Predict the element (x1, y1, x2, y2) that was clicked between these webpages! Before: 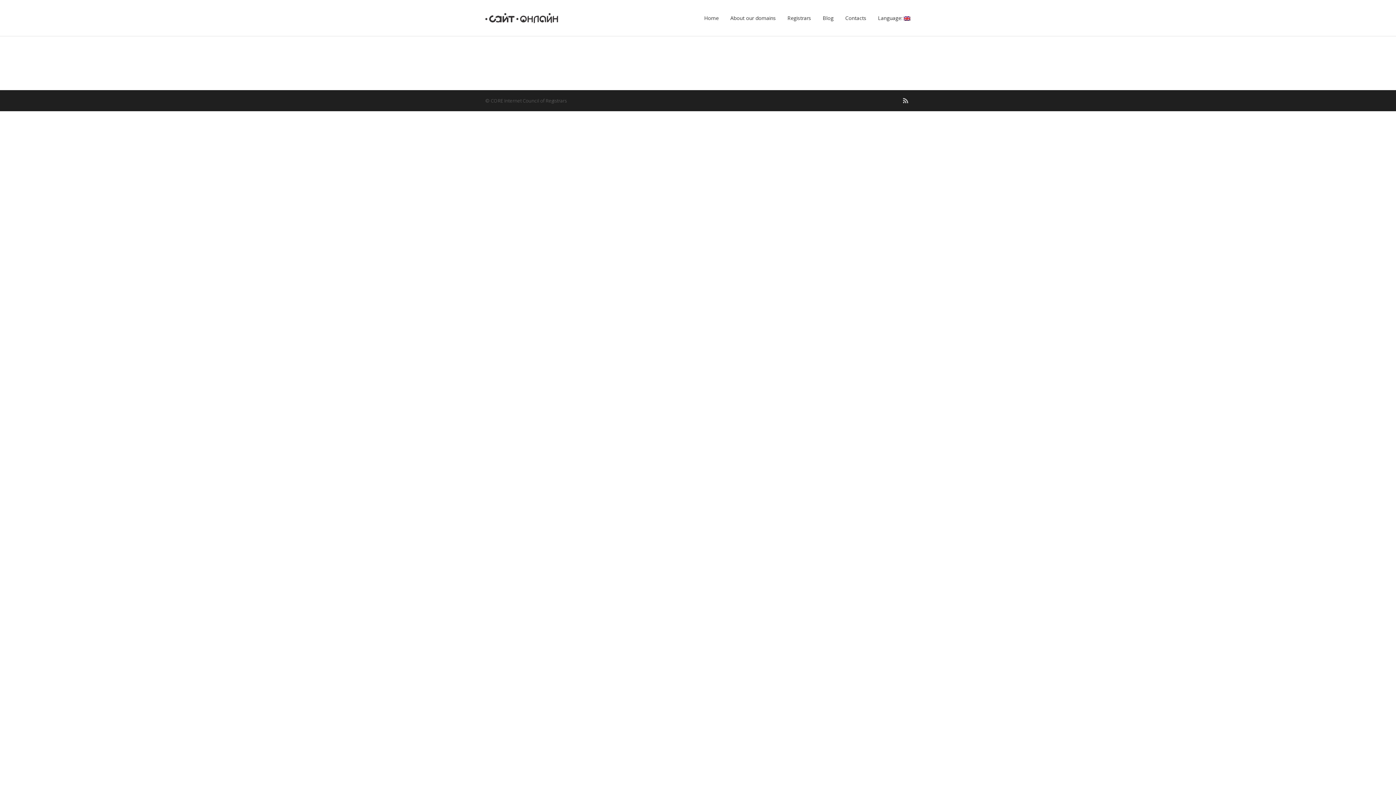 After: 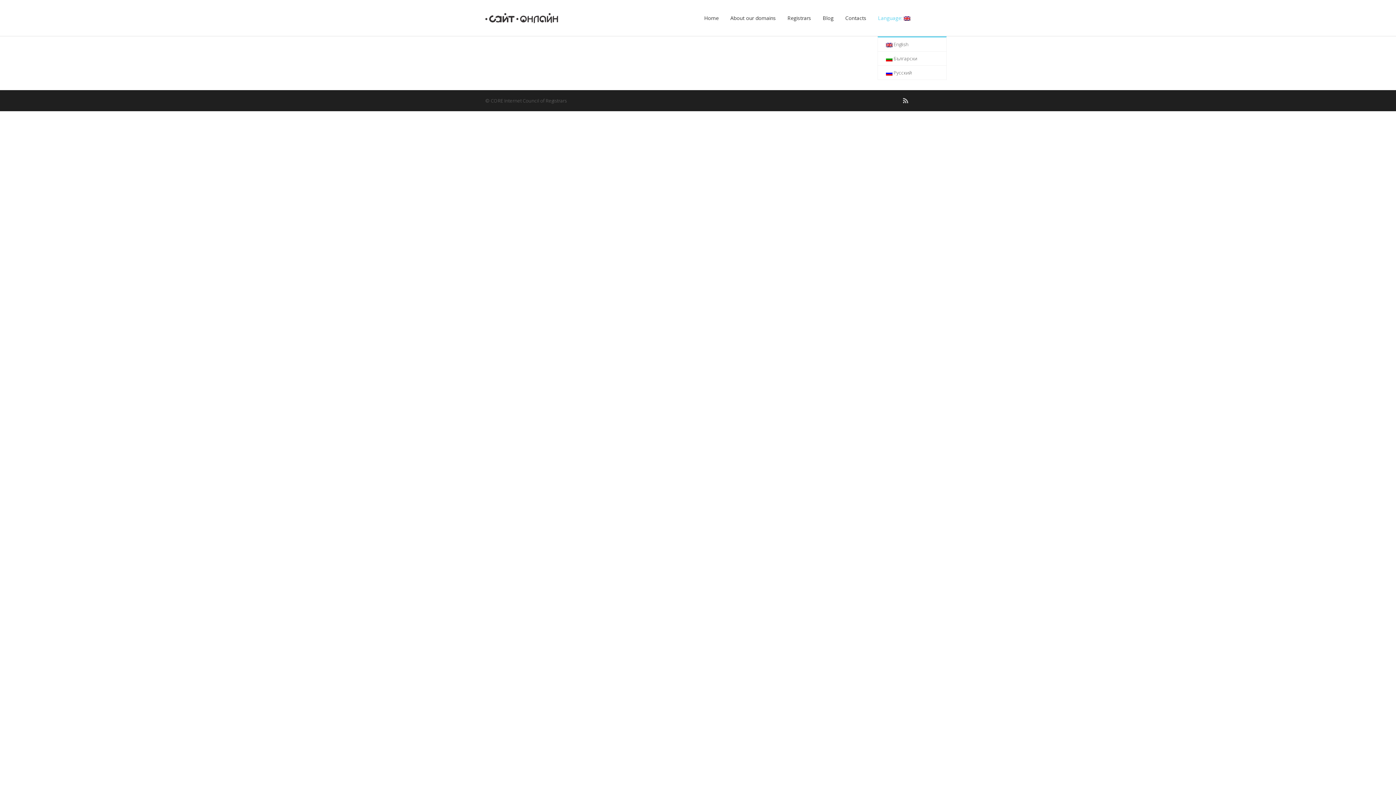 Action: bbox: (877, 15, 910, 21) label: Language: 